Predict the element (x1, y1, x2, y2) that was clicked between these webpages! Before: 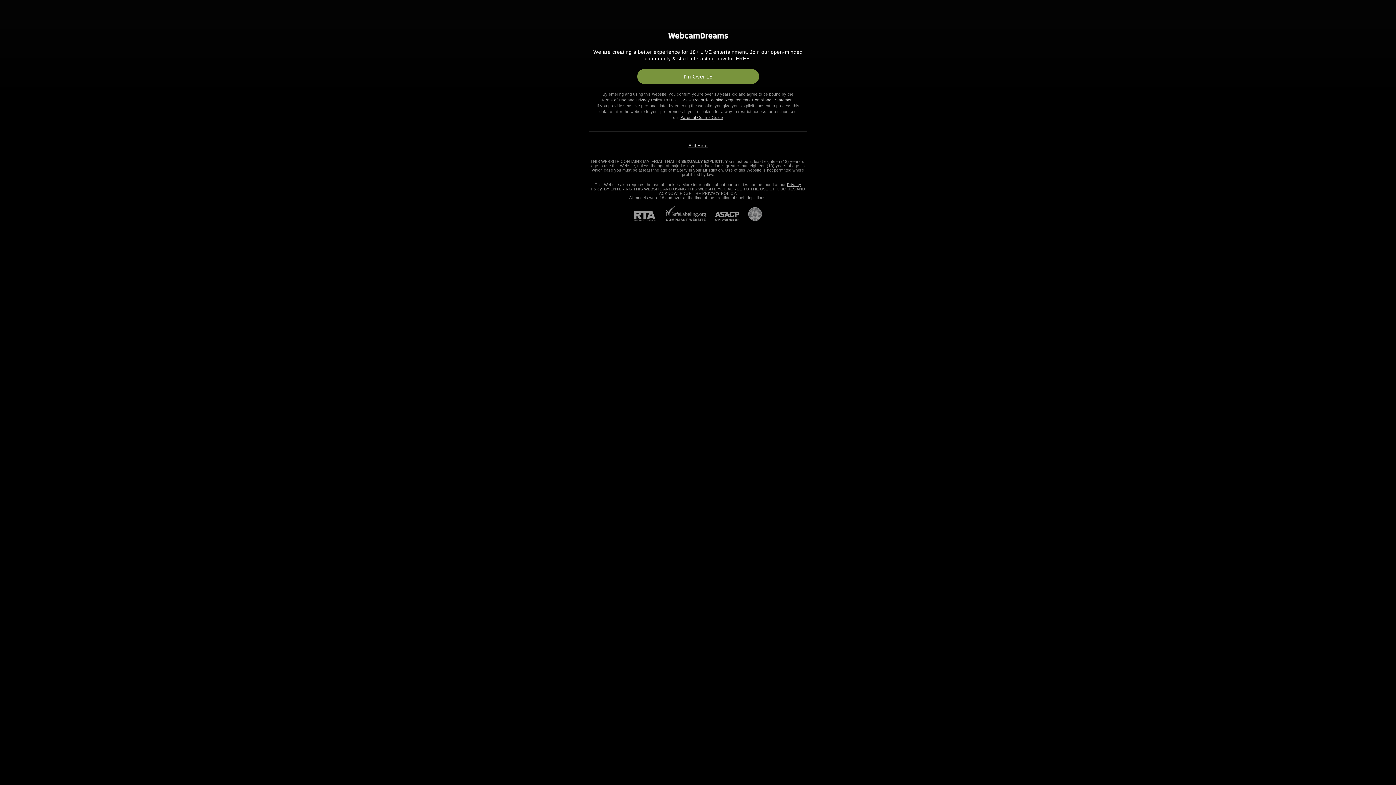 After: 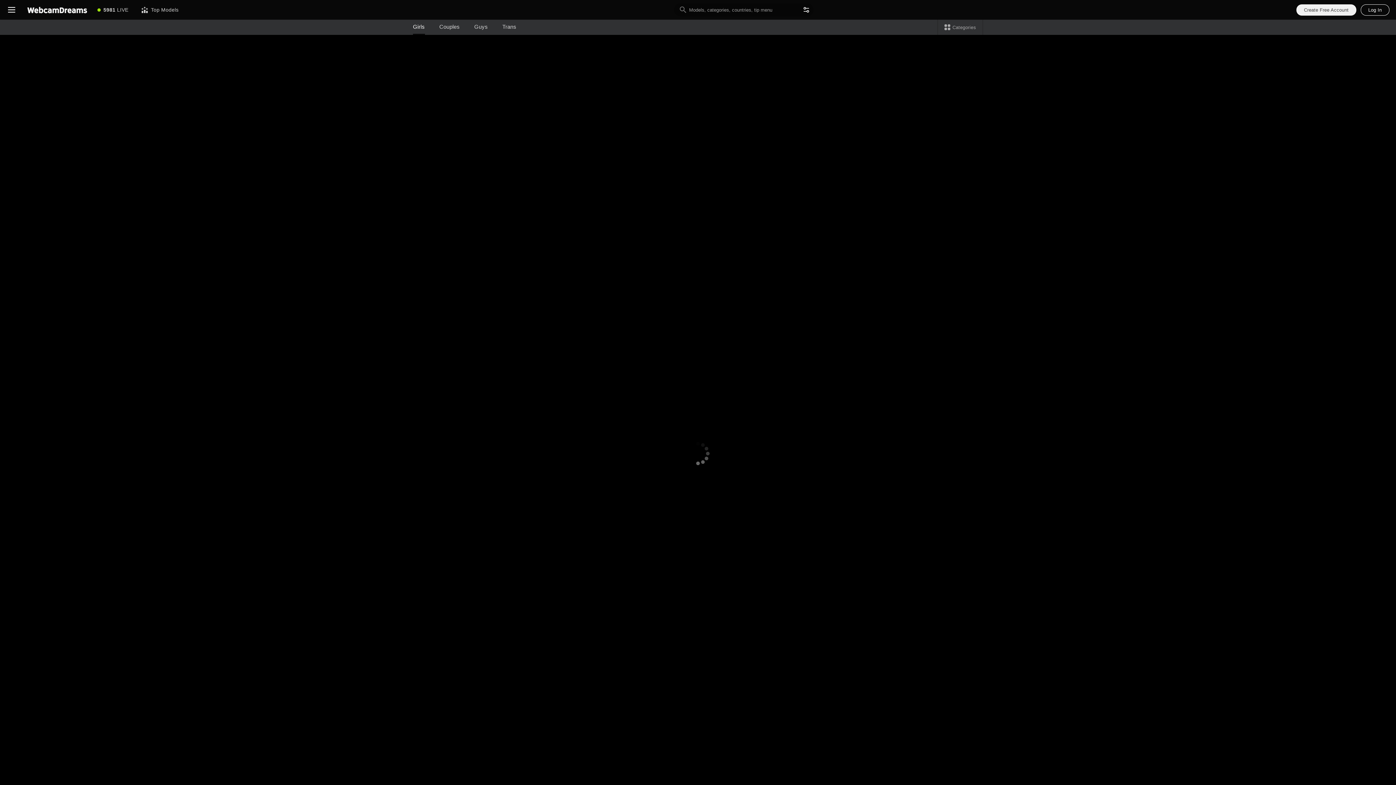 Action: bbox: (663, 97, 795, 102) label: 18 U.S.C. 2257 Record-Keeping Requirements Compliance Statement.